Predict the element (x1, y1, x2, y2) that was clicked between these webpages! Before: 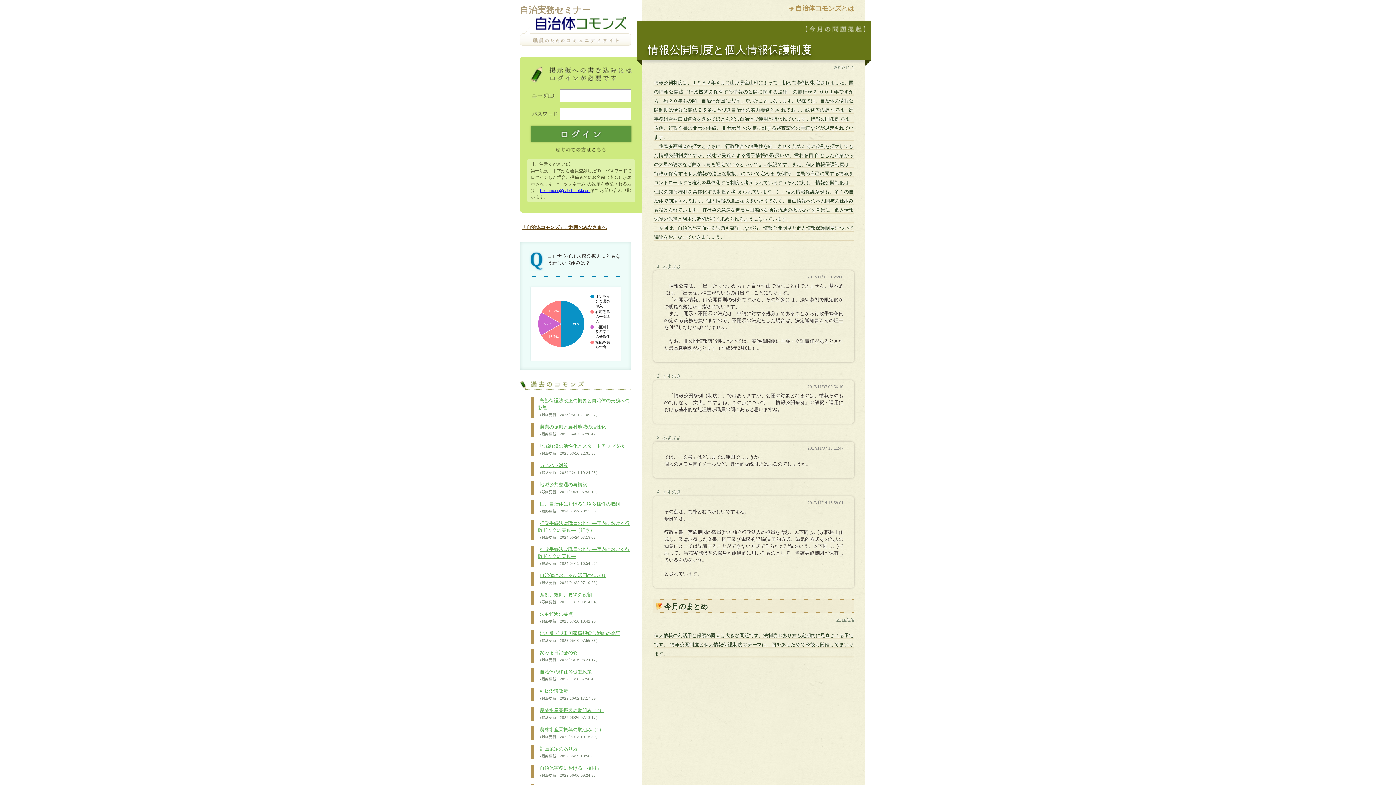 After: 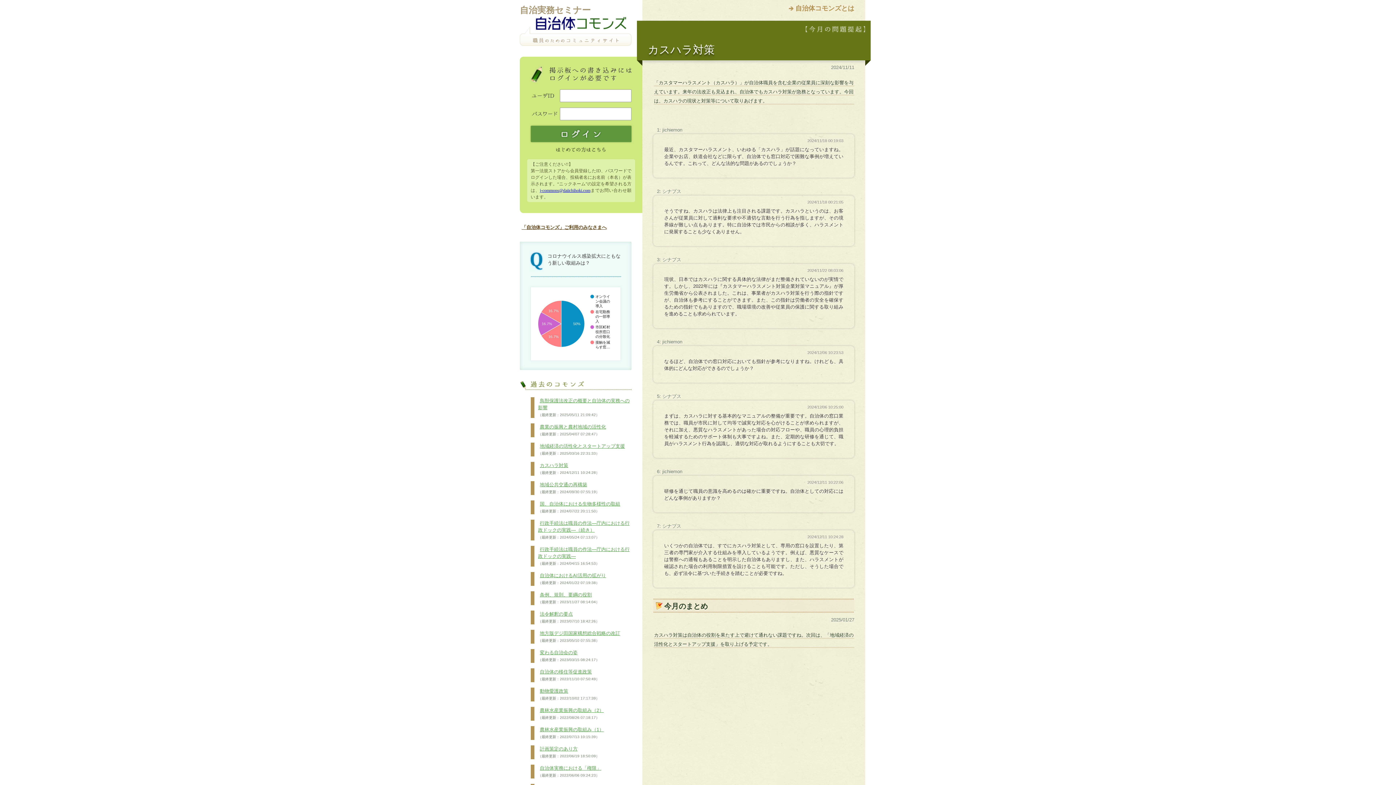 Action: label: カスハラ対策
（最終更新：2024/12/11 10:24:28） bbox: (538, 462, 601, 476)